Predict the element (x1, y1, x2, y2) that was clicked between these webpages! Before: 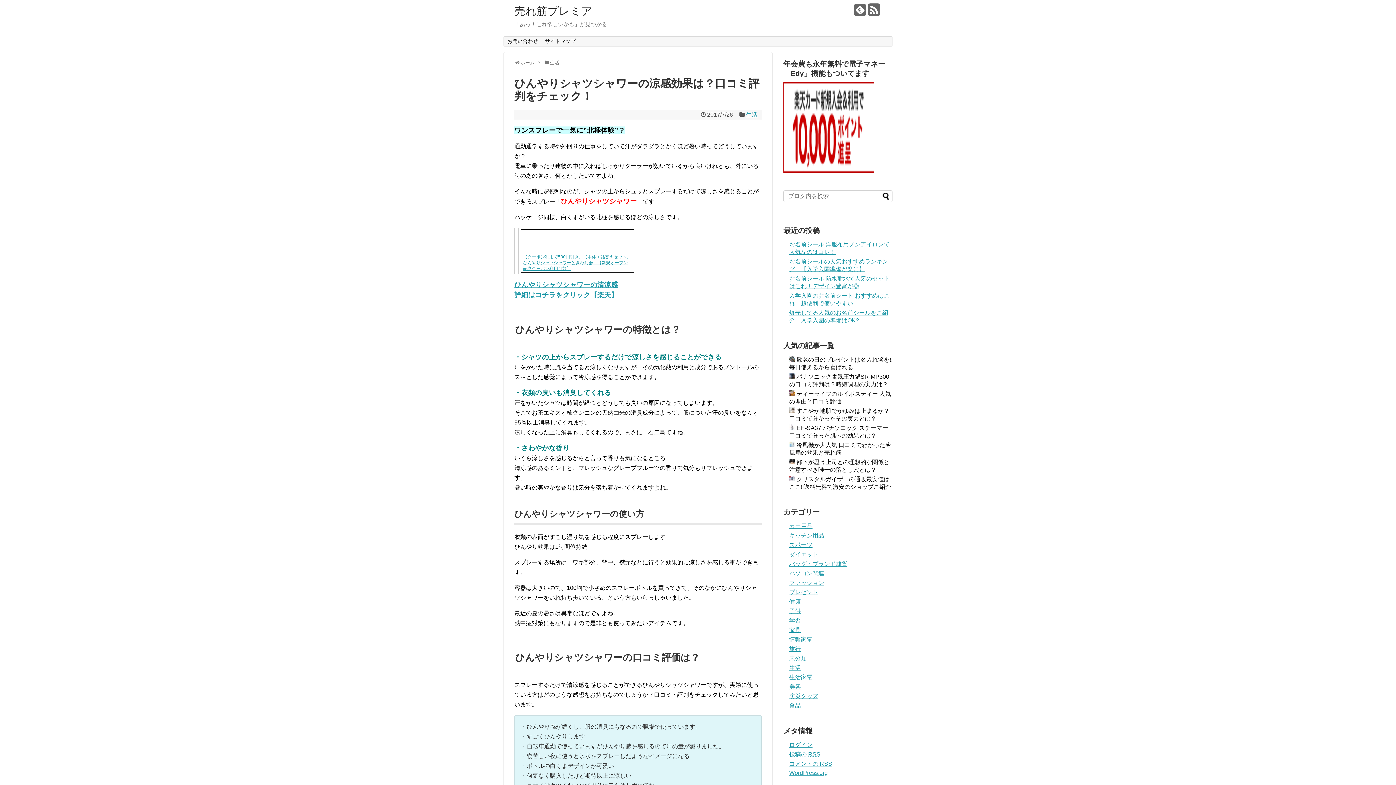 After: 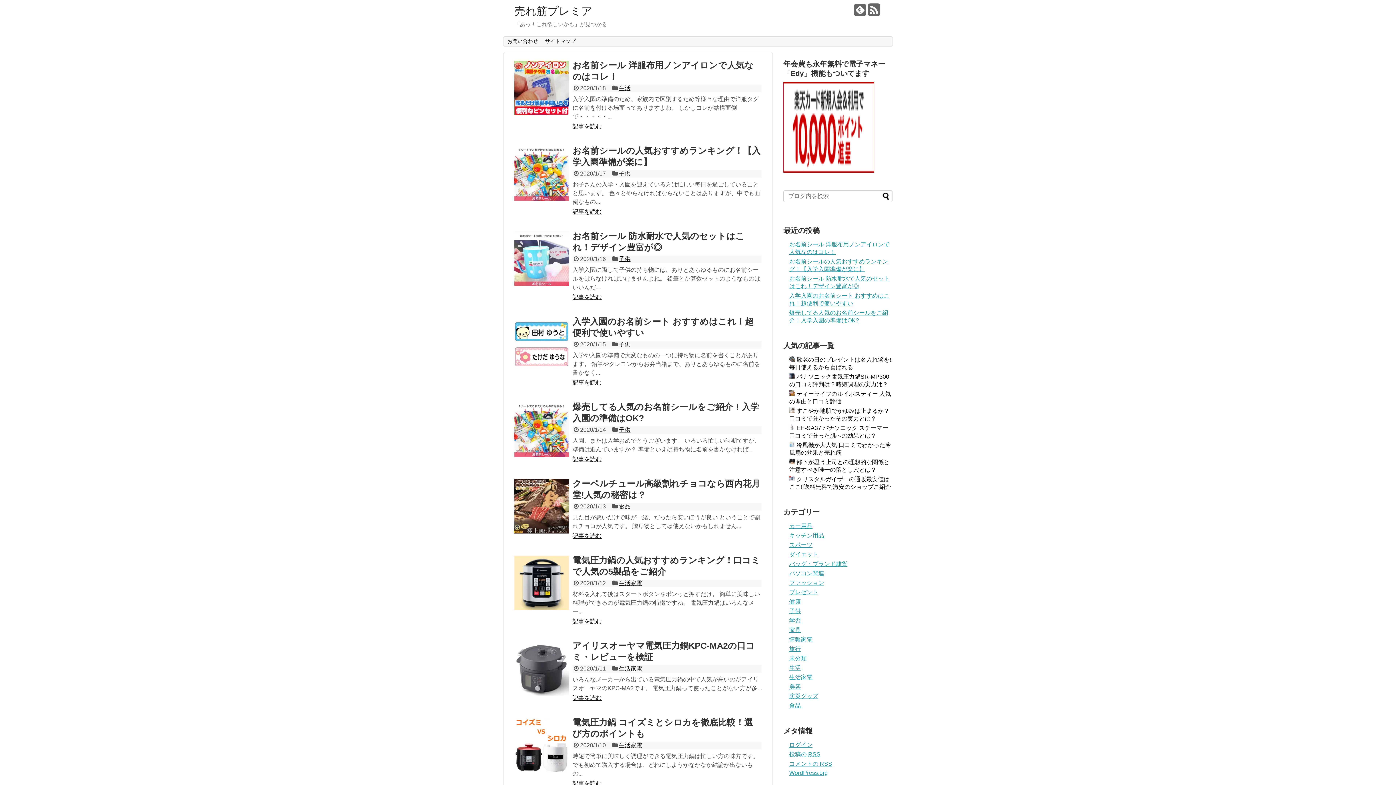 Action: label: ホーム bbox: (520, 60, 534, 65)